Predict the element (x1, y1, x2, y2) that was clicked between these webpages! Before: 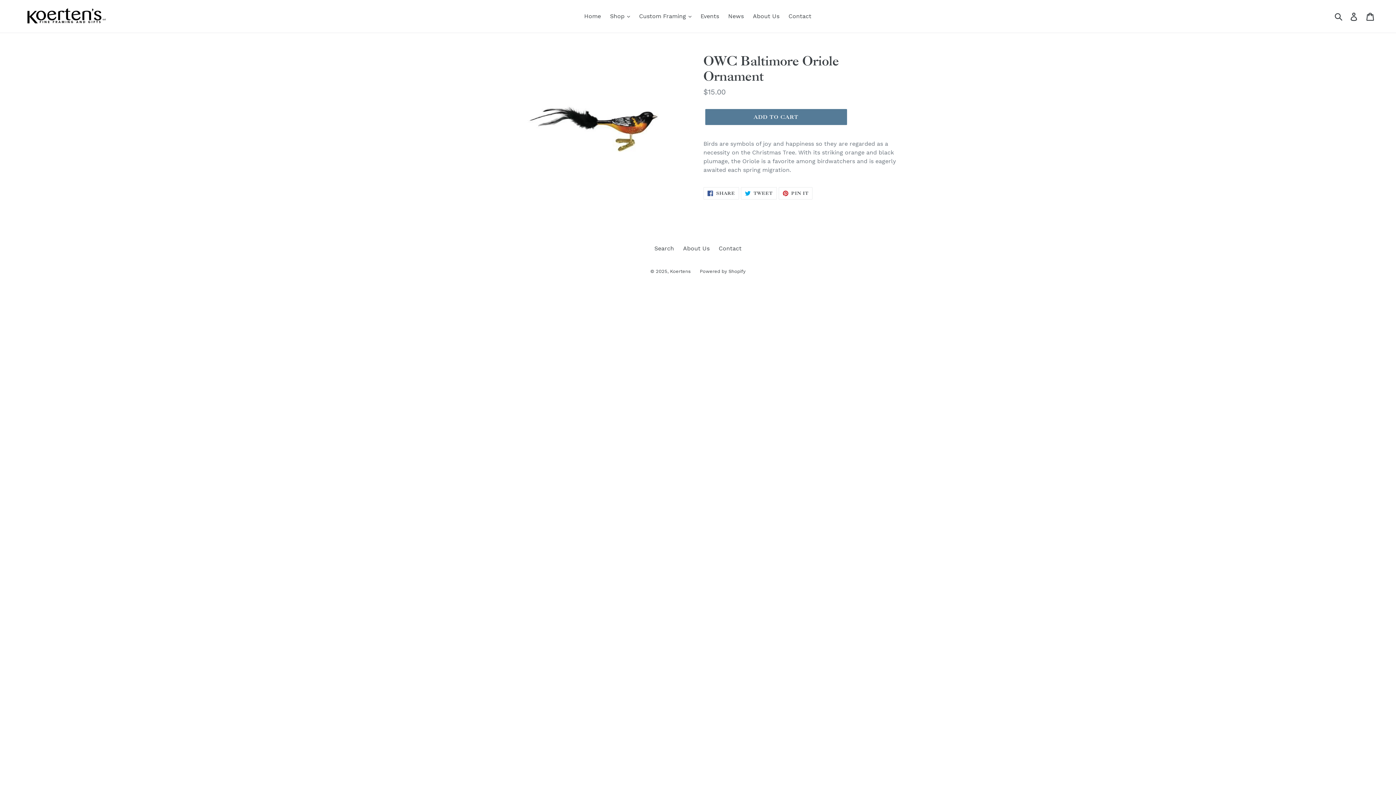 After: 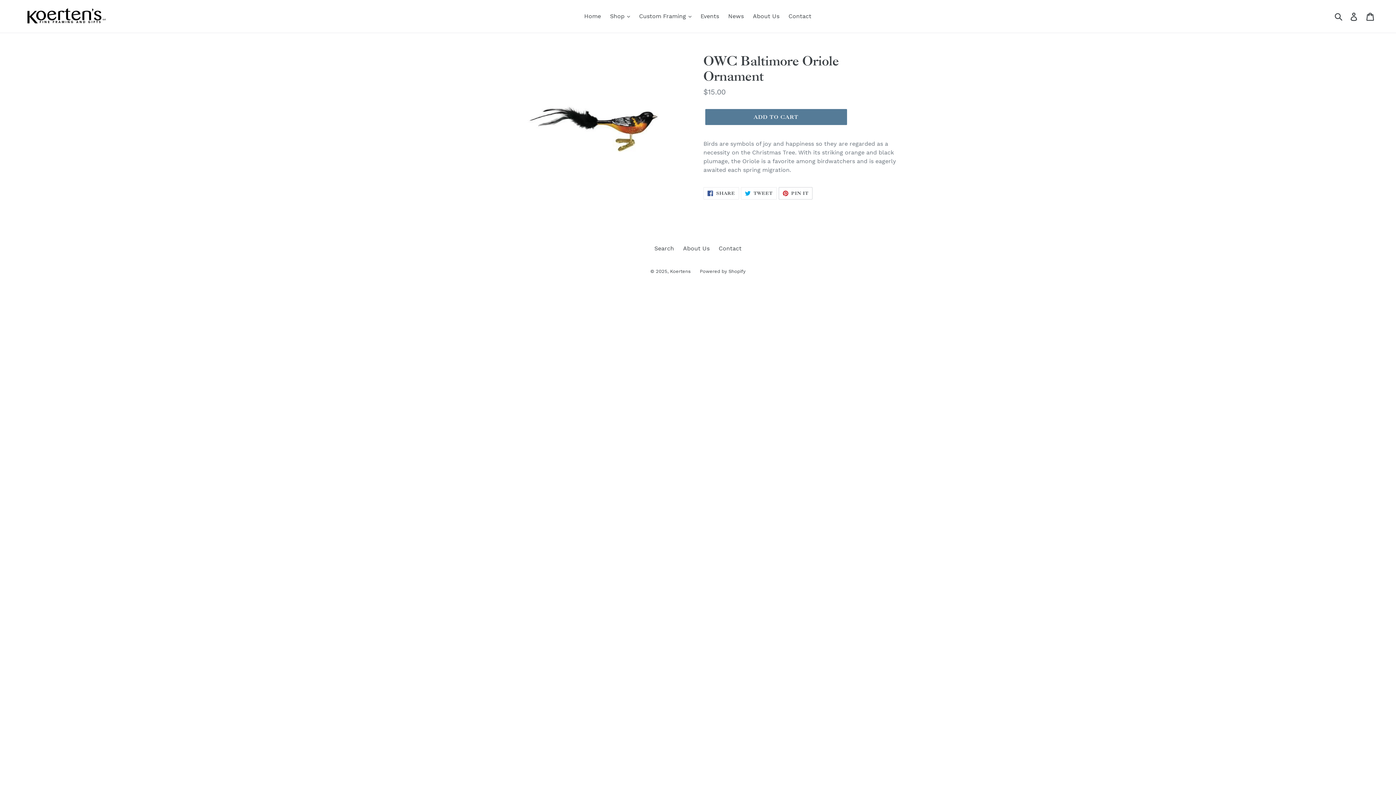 Action: bbox: (778, 187, 812, 199) label:  PIN IT
PIN ON PINTEREST